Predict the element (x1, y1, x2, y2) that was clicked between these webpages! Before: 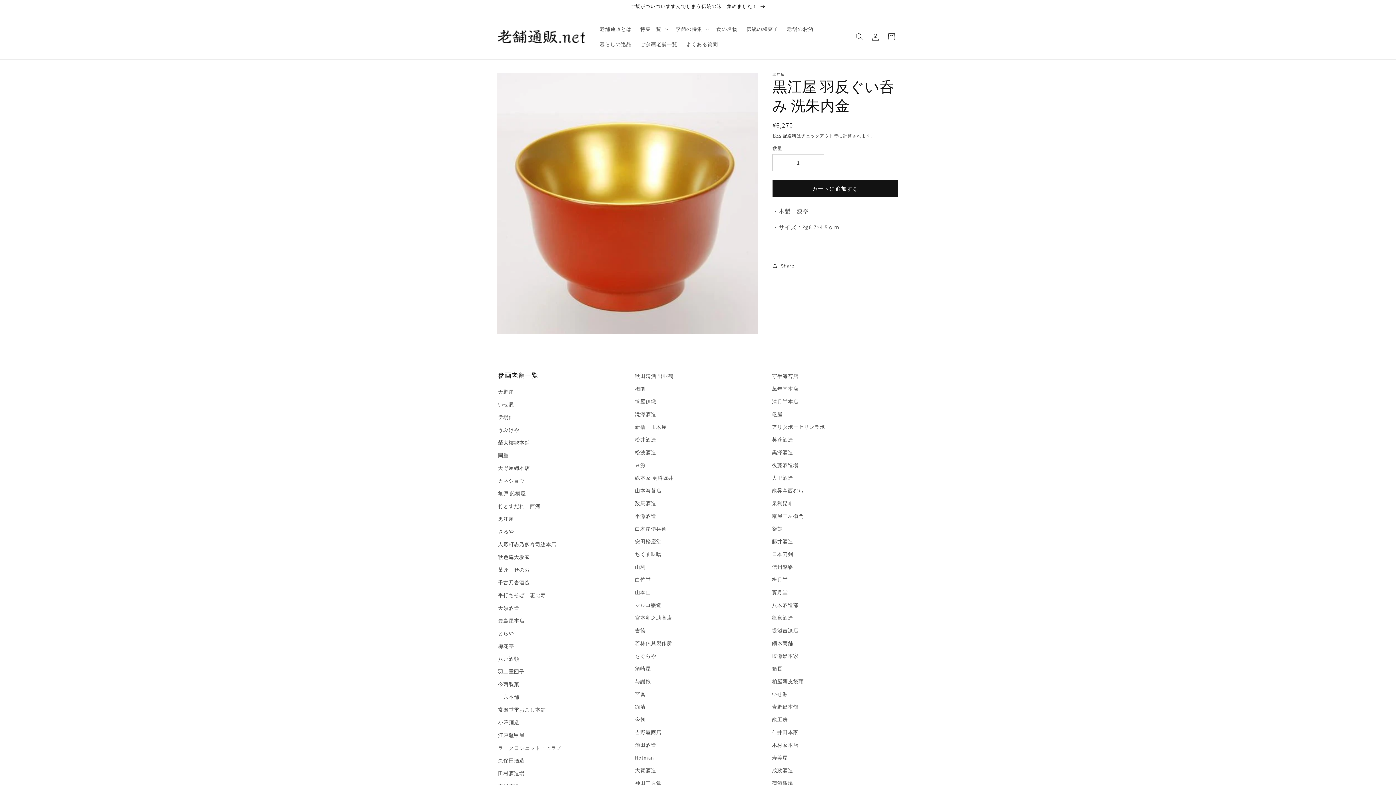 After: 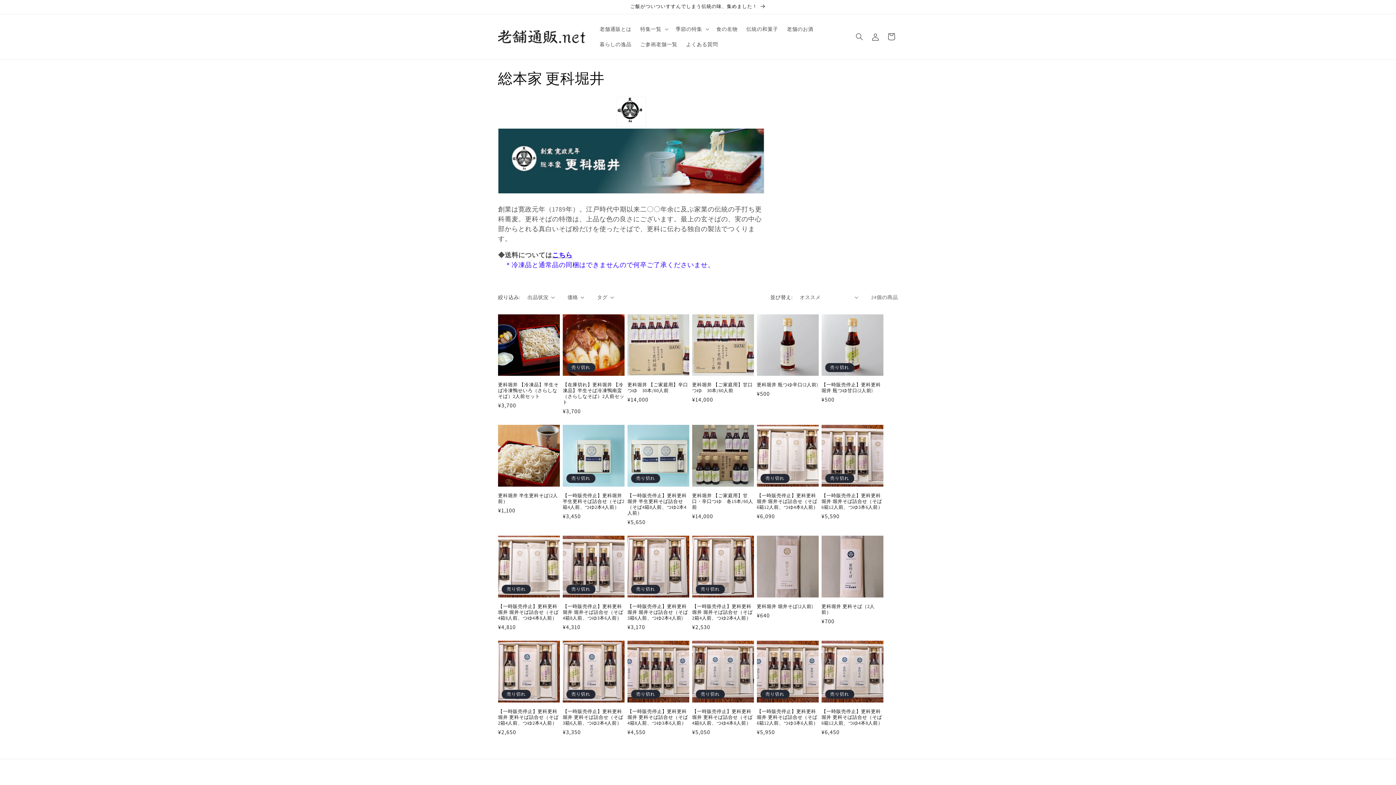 Action: label: 総本家 更科堀井 bbox: (635, 472, 673, 484)